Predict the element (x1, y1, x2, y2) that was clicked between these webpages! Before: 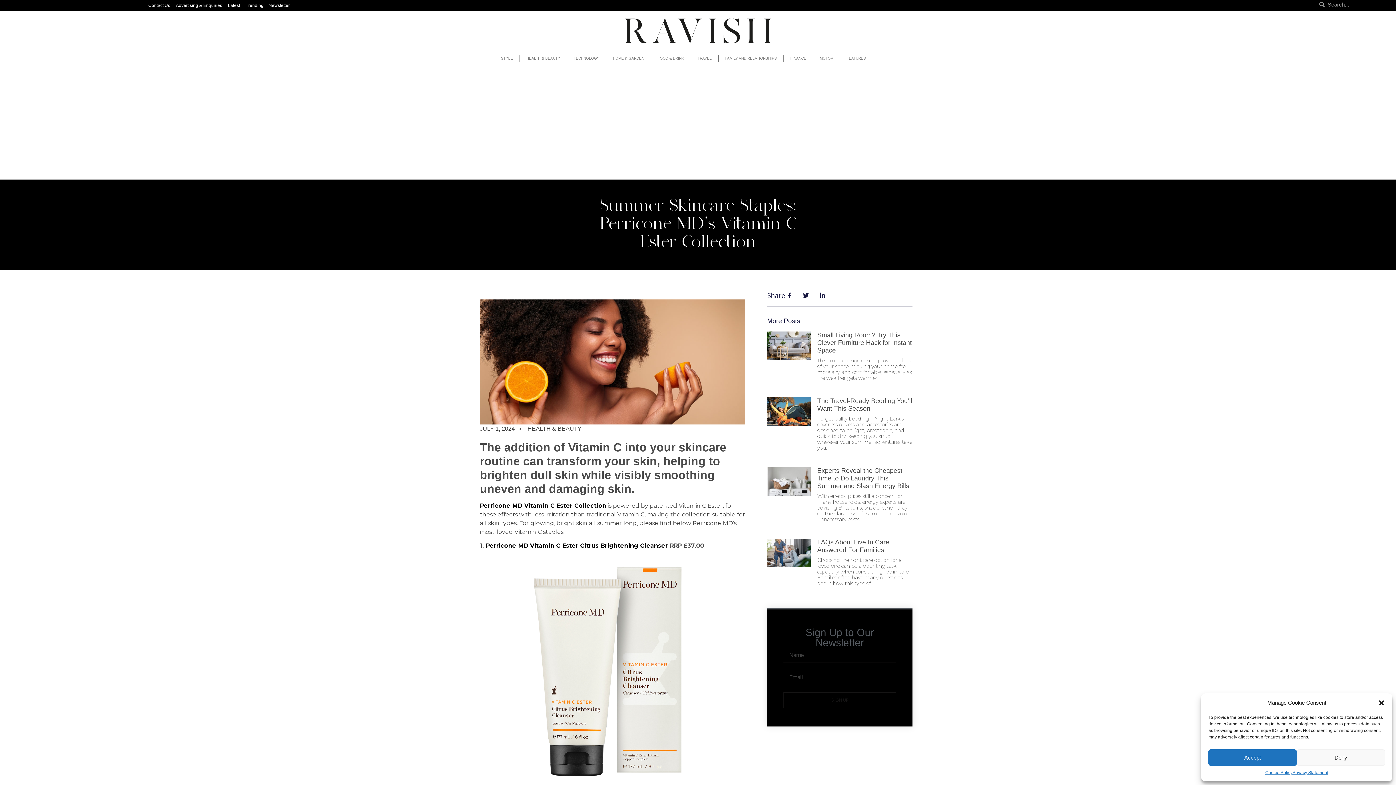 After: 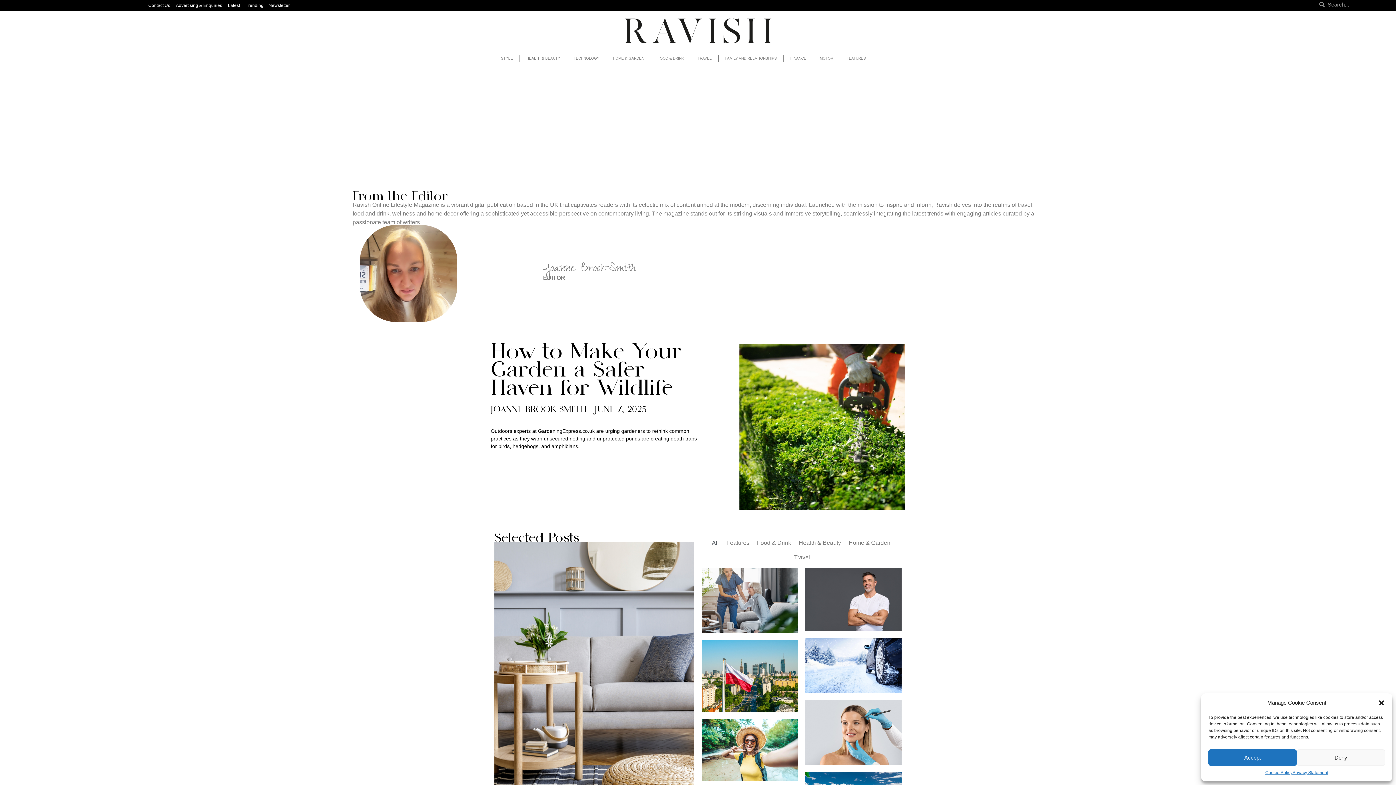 Action: bbox: (494, 18, 901, 42)